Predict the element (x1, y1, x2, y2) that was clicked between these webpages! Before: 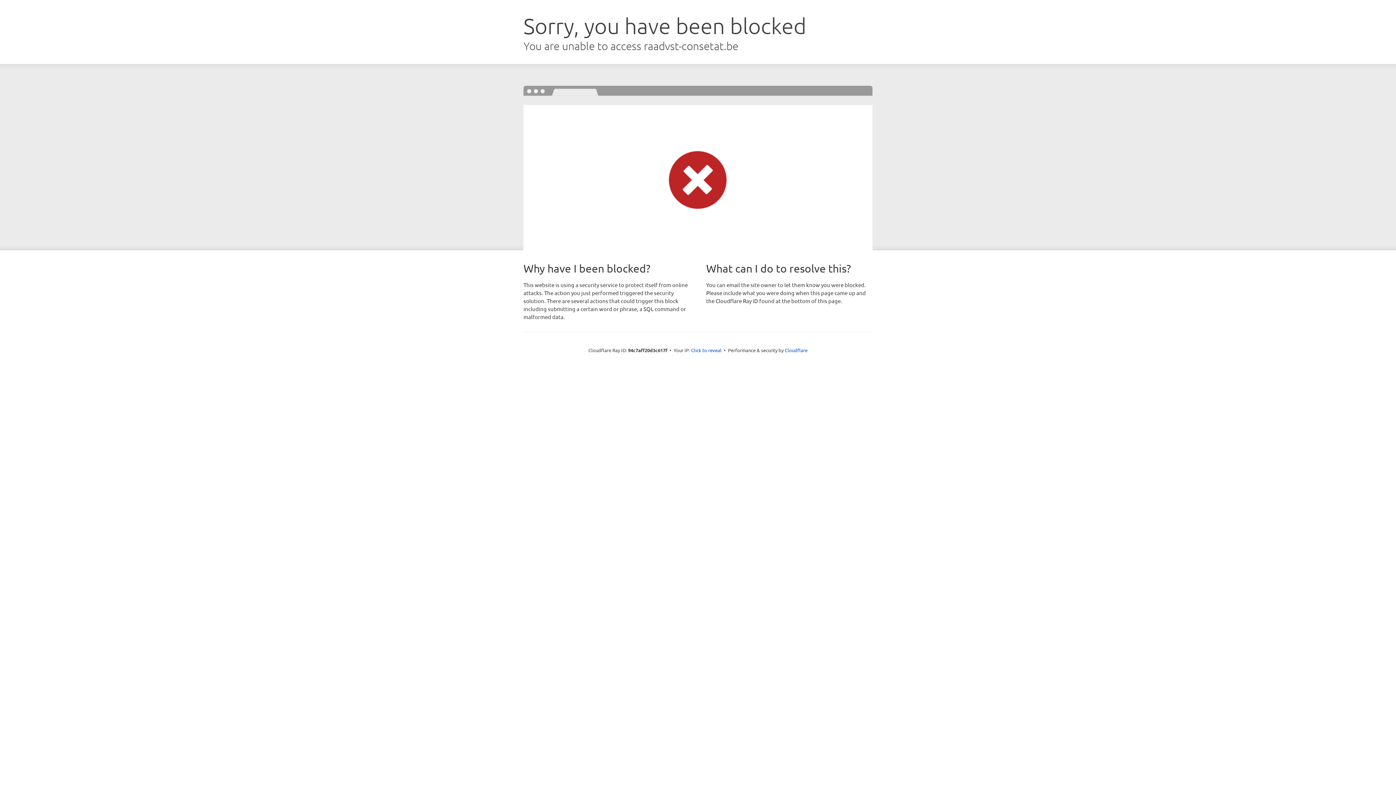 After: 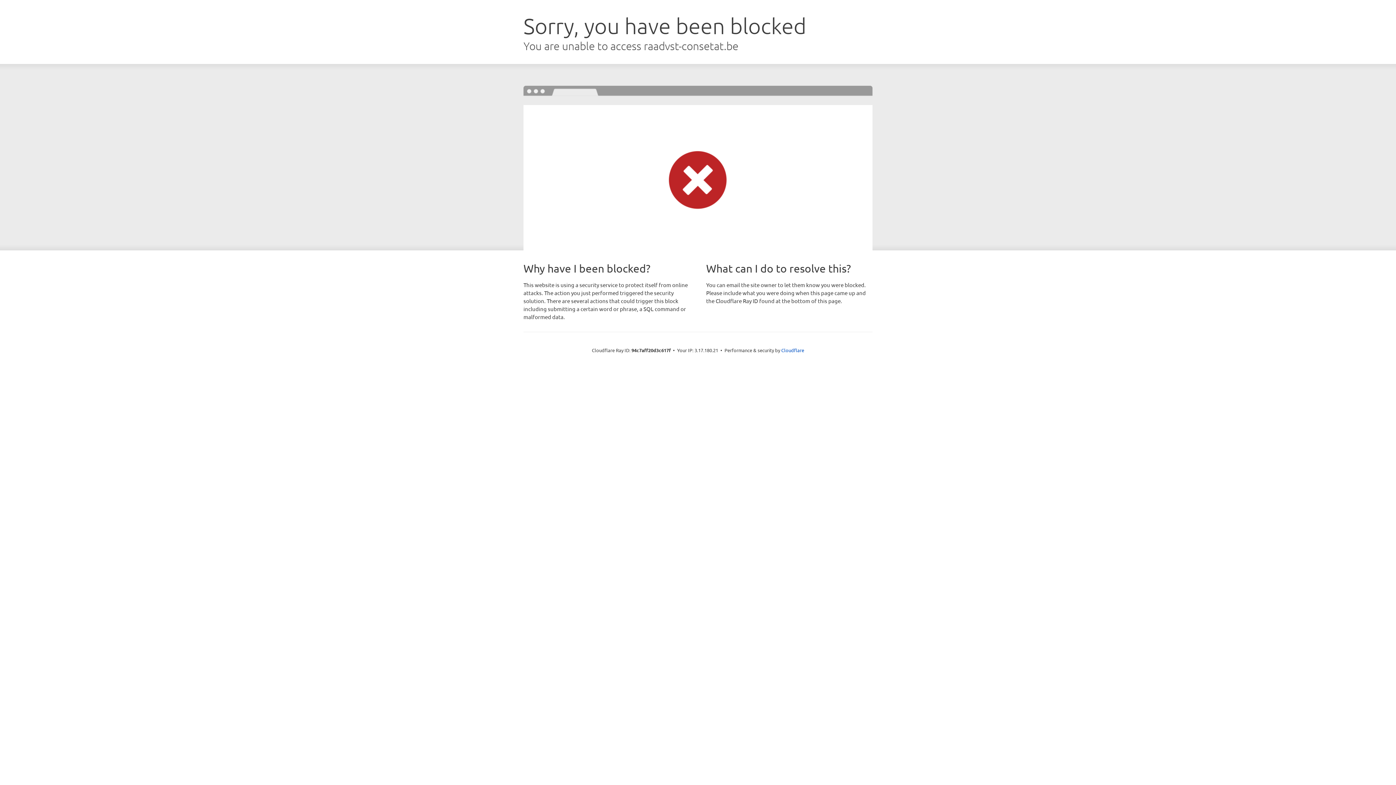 Action: label: Click to reveal bbox: (691, 346, 721, 353)